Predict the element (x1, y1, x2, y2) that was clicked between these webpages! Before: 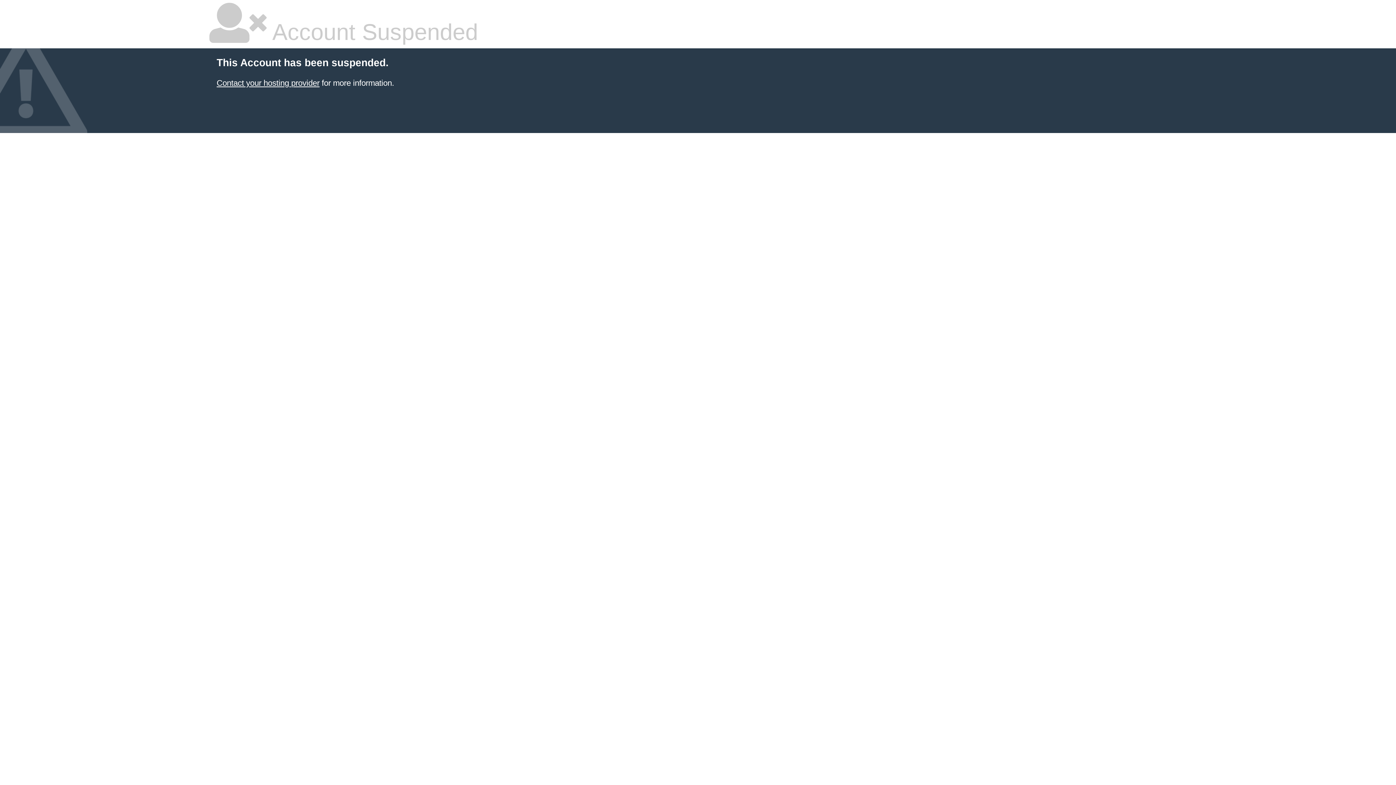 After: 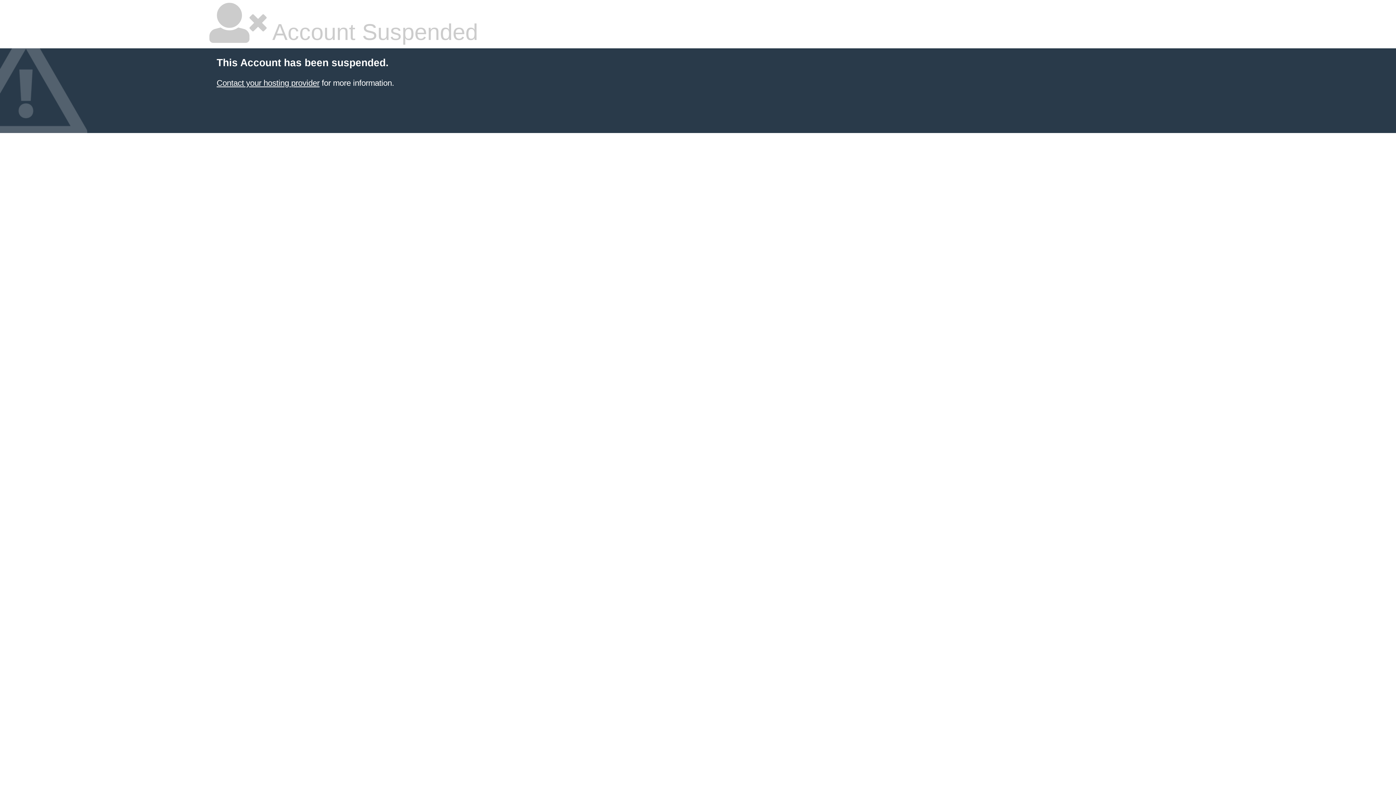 Action: label: Contact your hosting provider bbox: (216, 78, 319, 87)